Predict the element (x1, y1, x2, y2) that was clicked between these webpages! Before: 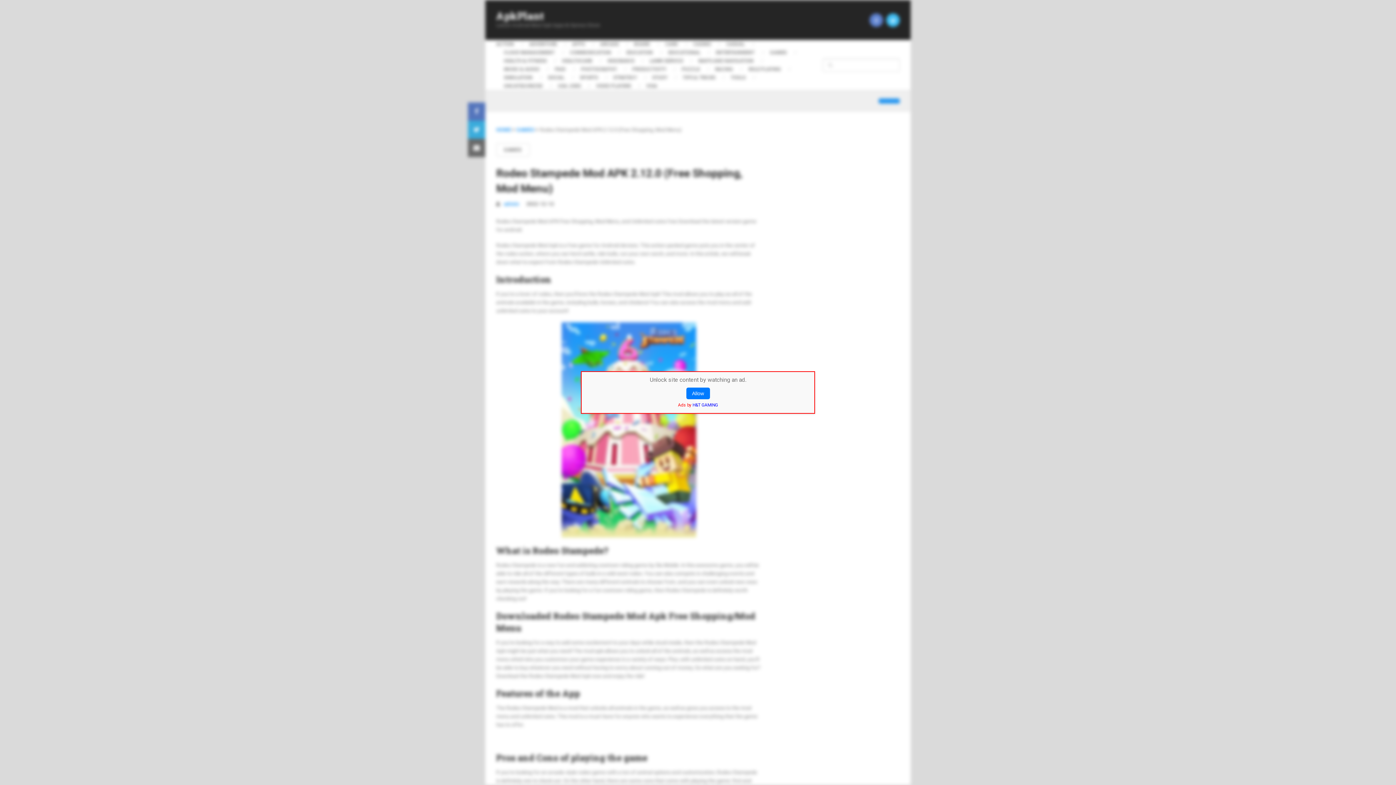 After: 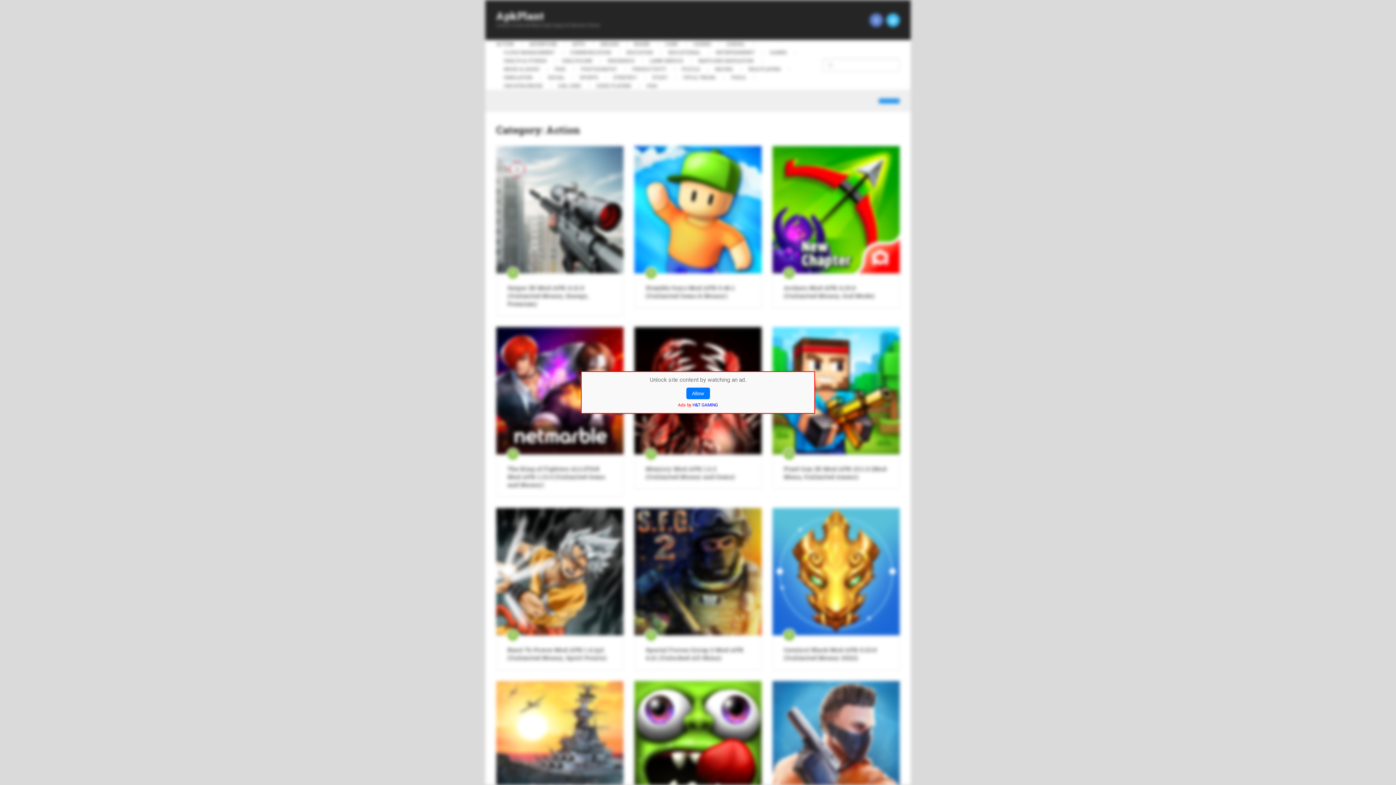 Action: label: ACTION bbox: (496, 40, 521, 48)